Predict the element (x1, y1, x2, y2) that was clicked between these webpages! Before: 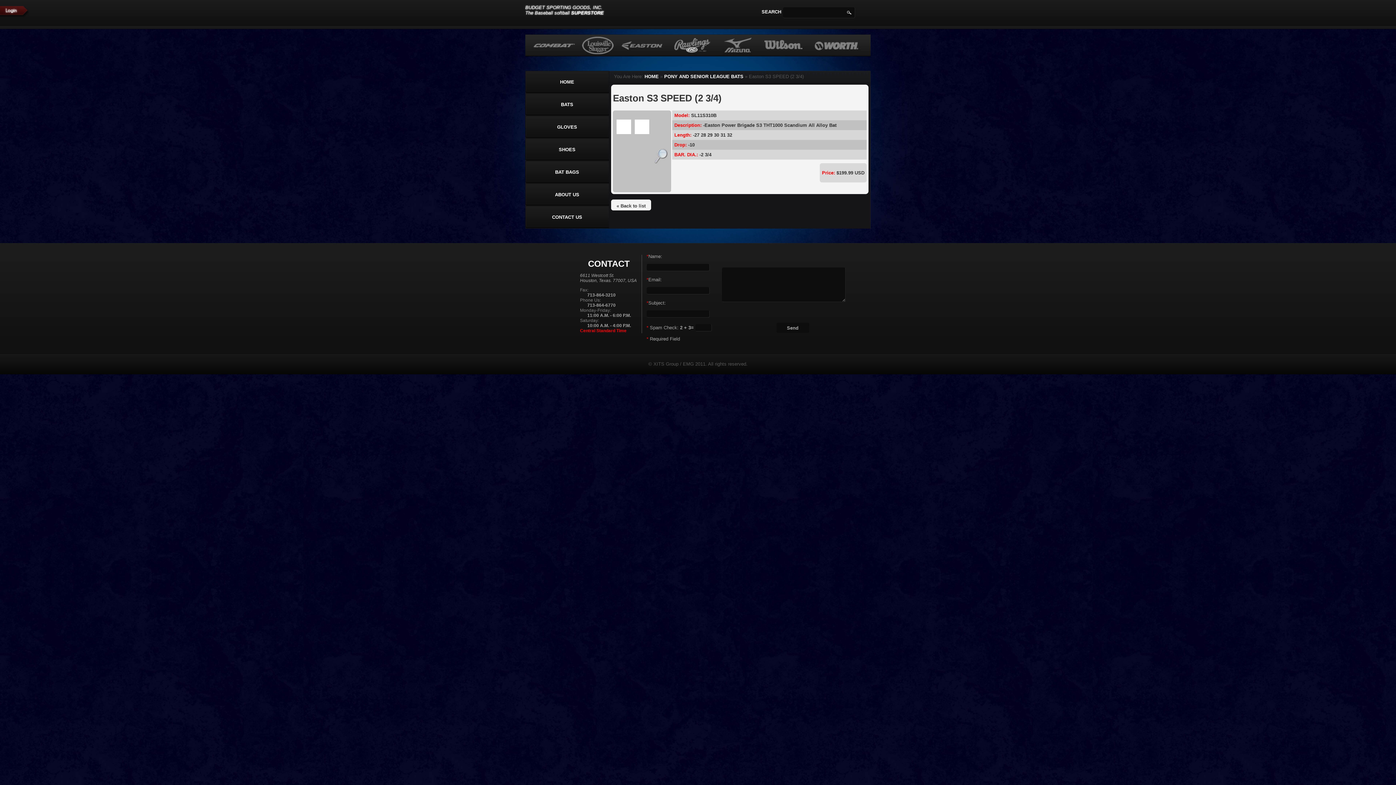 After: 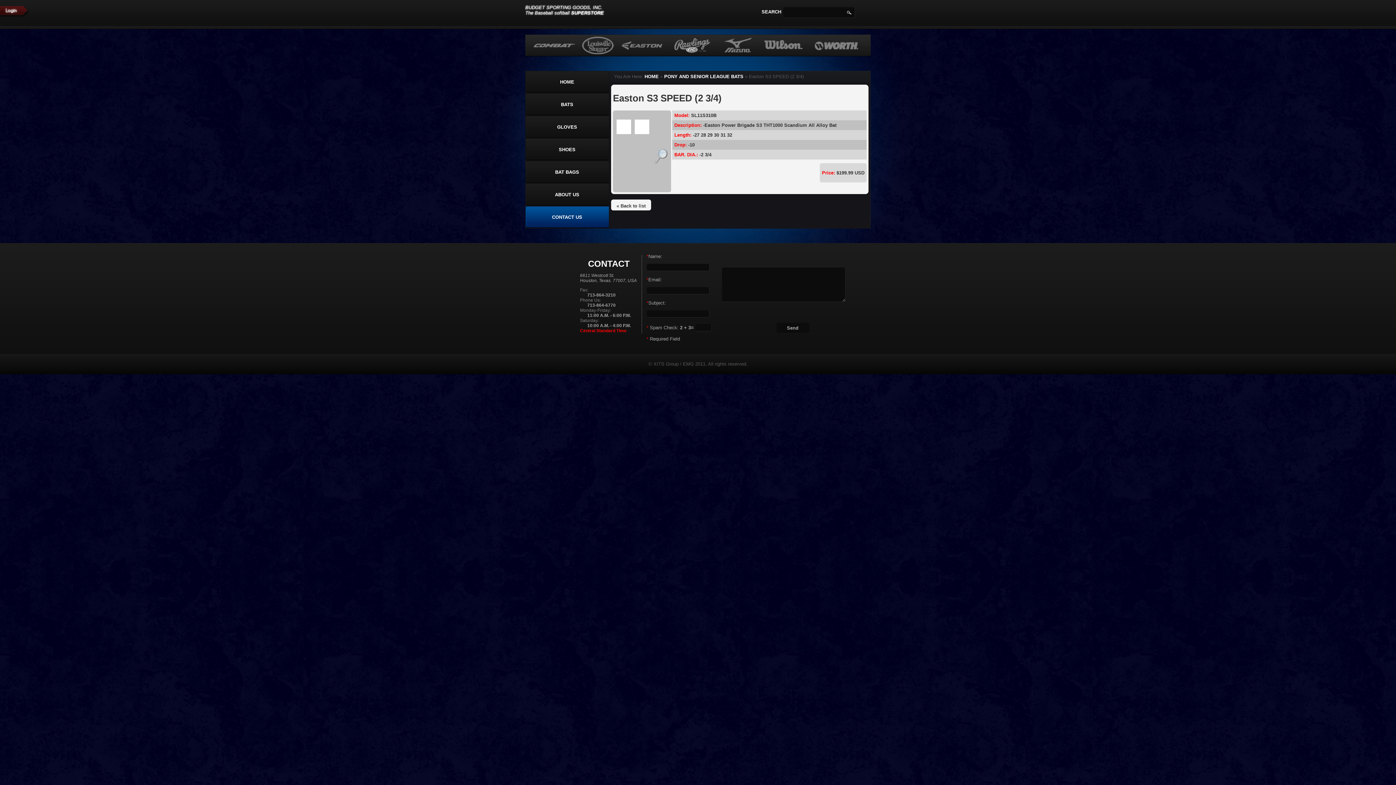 Action: label: CONTACT US bbox: (525, 206, 609, 228)